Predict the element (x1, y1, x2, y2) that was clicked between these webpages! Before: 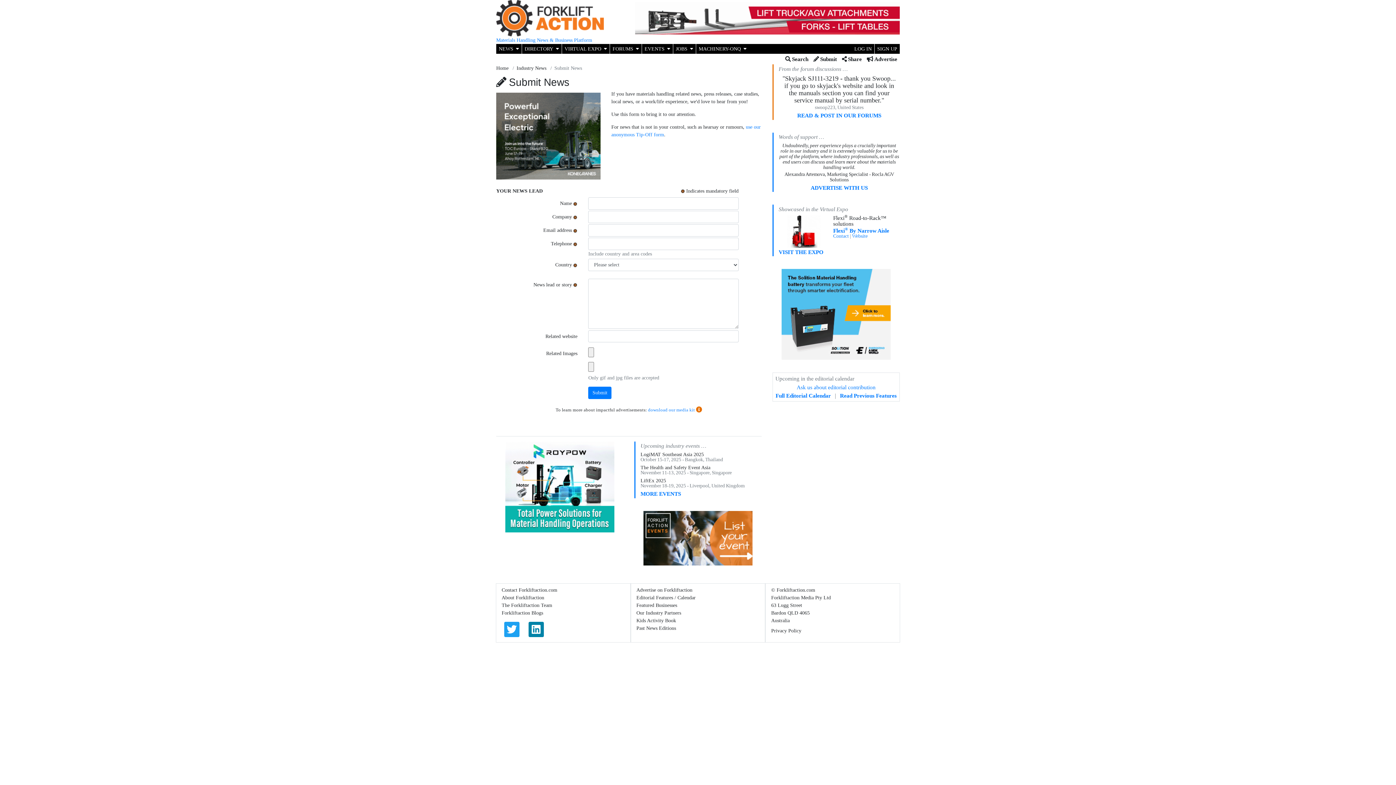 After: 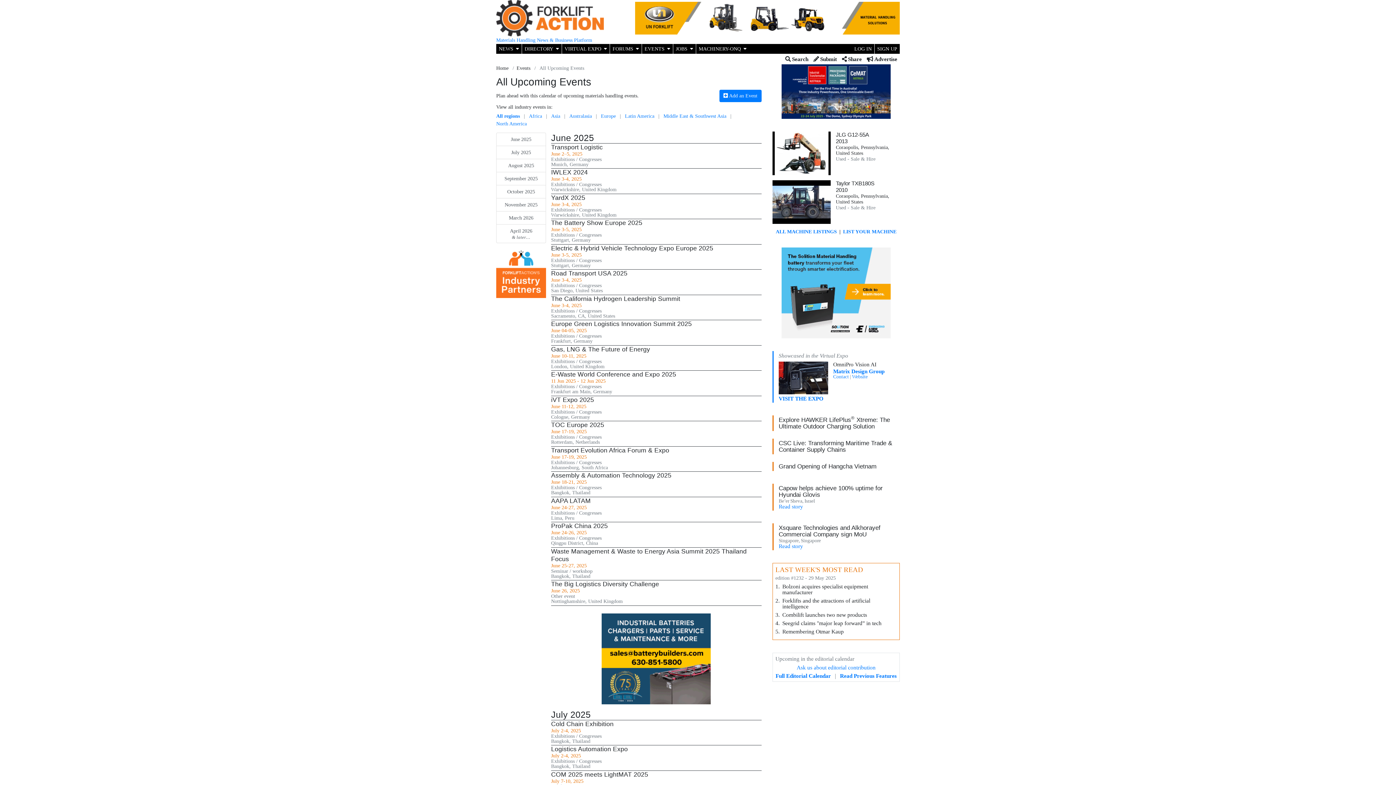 Action: label: EVENTS bbox: (642, 44, 673, 53)